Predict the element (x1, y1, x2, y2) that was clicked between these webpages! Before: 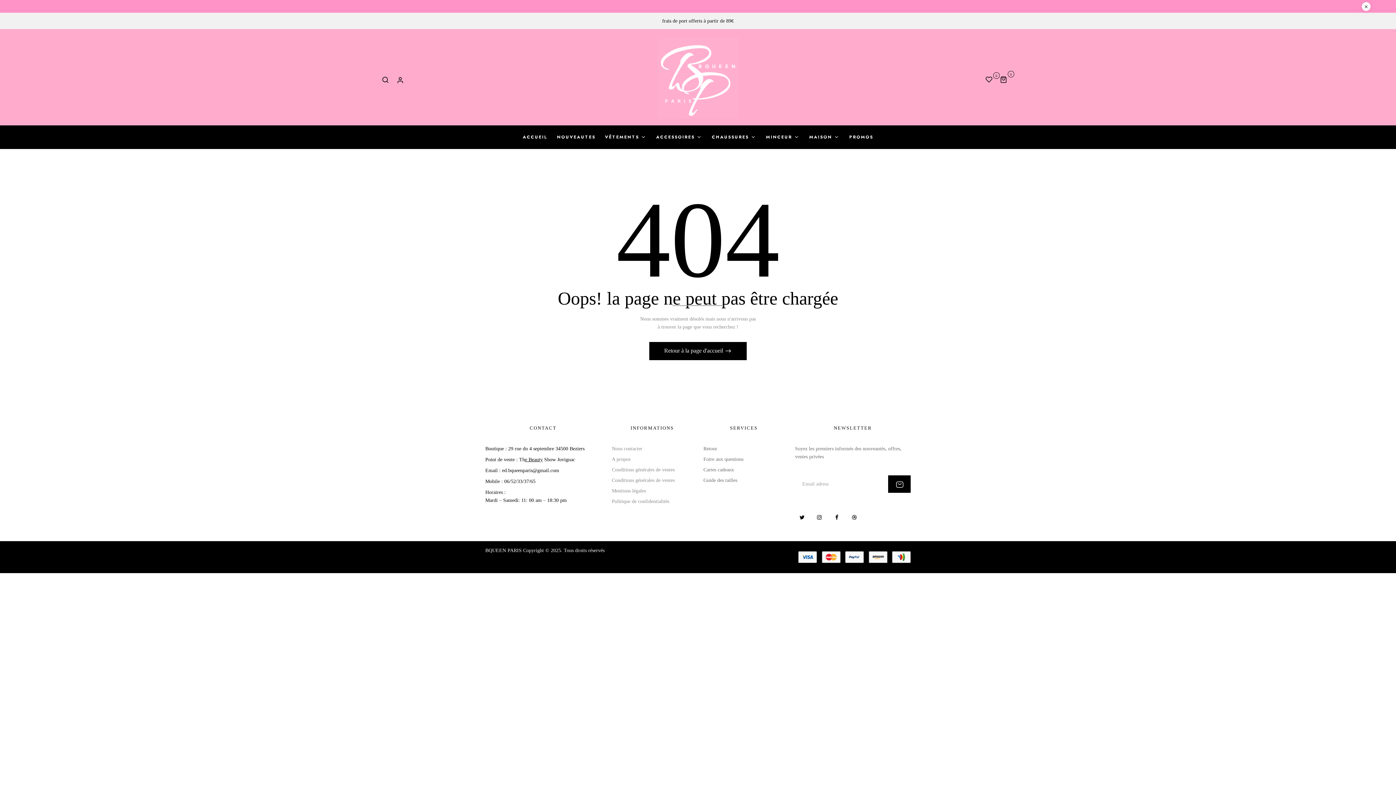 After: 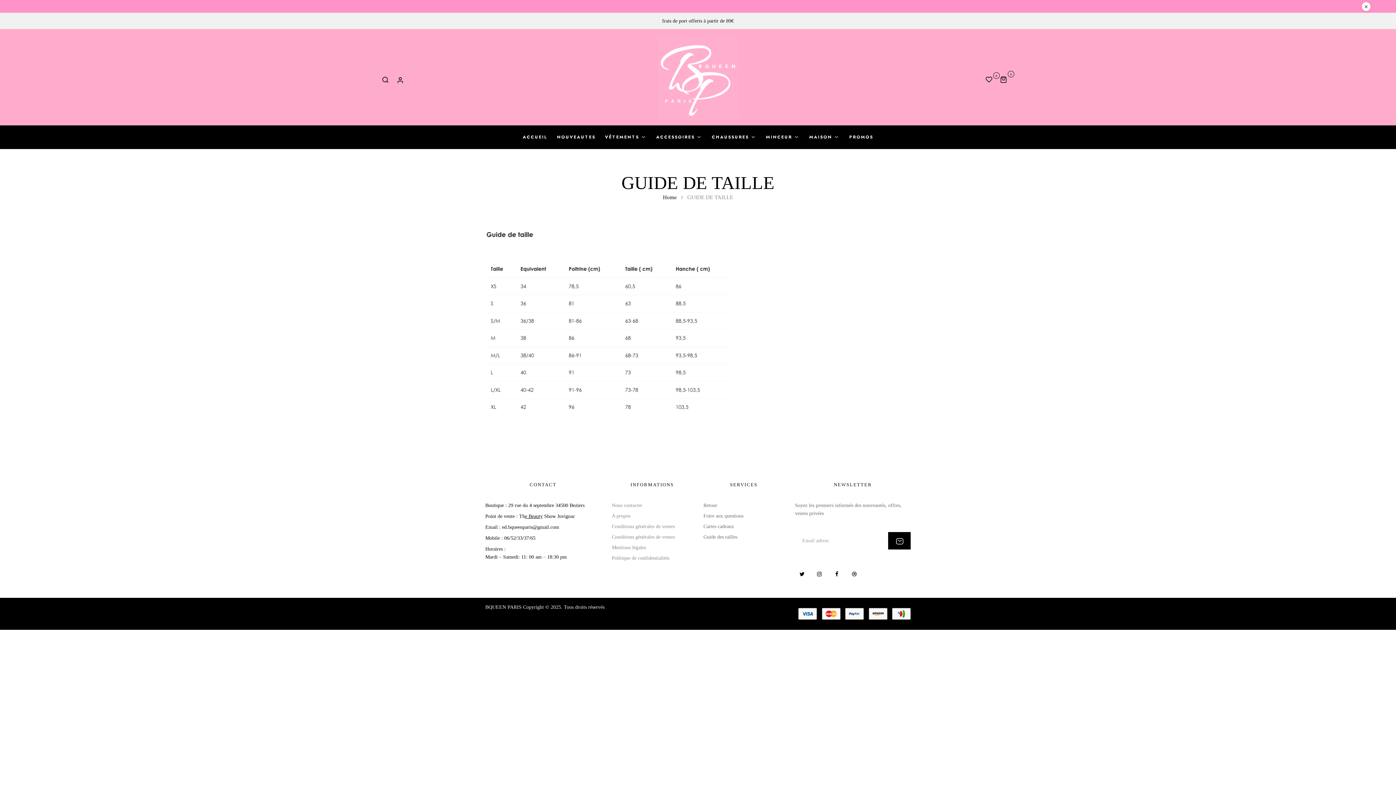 Action: bbox: (703, 476, 784, 484) label: Guide des tailles